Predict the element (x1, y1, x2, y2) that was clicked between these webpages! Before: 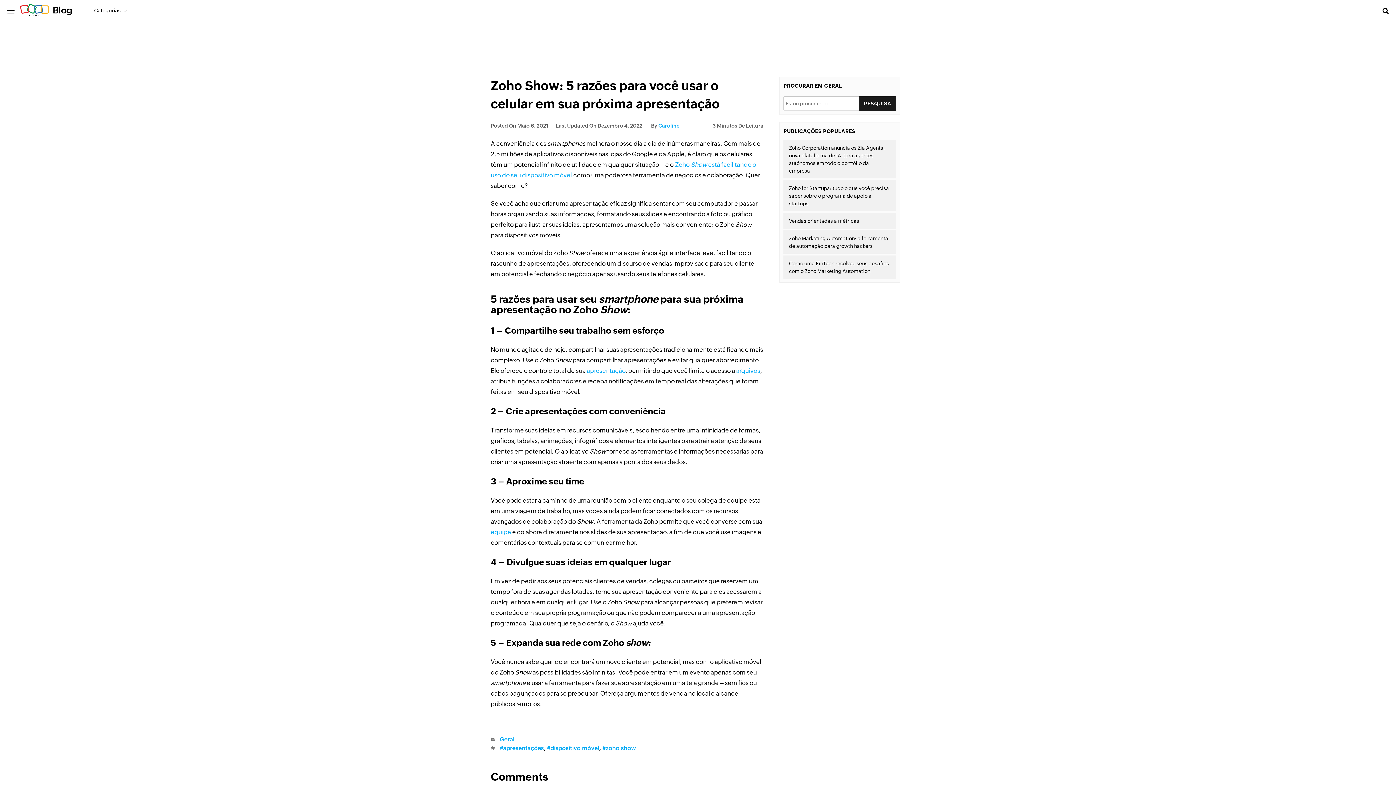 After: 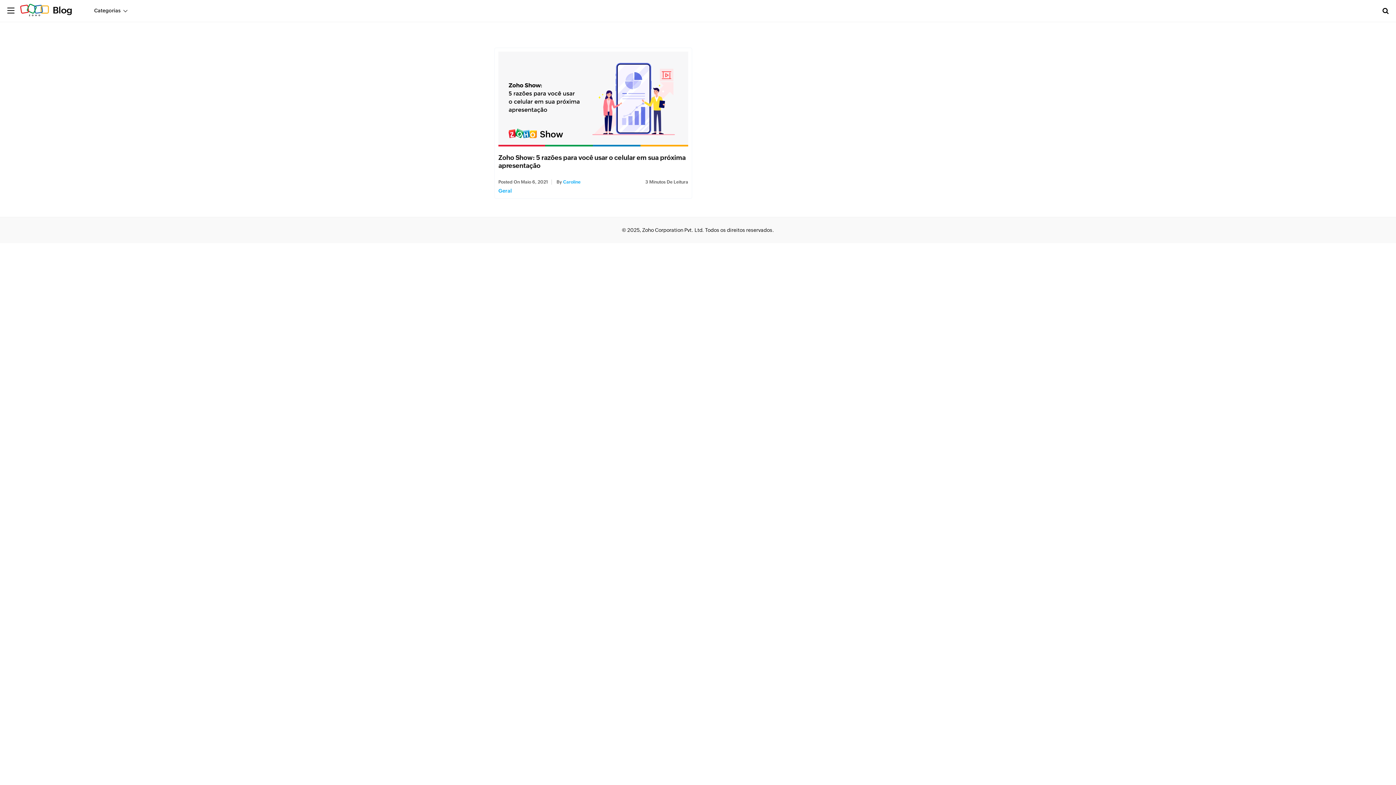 Action: bbox: (547, 745, 599, 752) label: #dispositivo móvel